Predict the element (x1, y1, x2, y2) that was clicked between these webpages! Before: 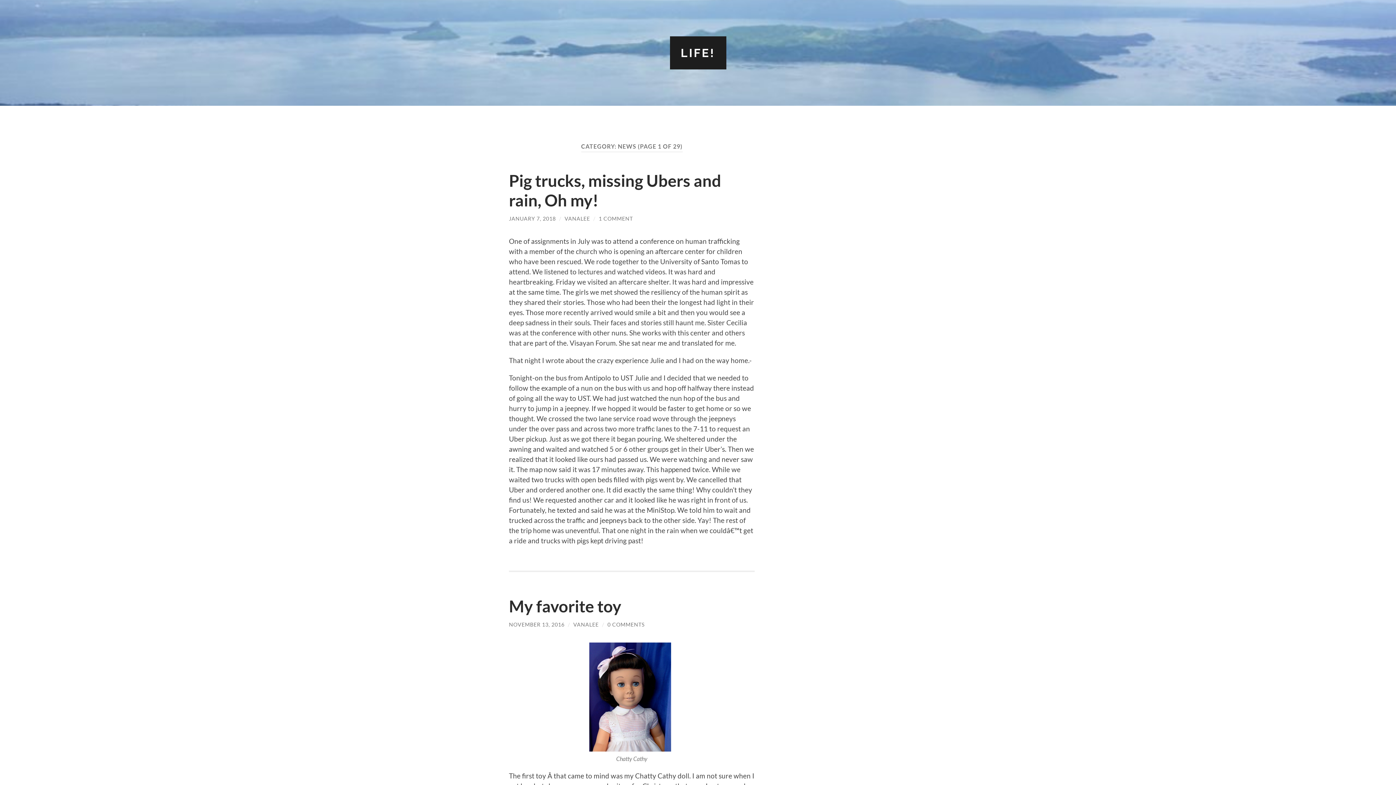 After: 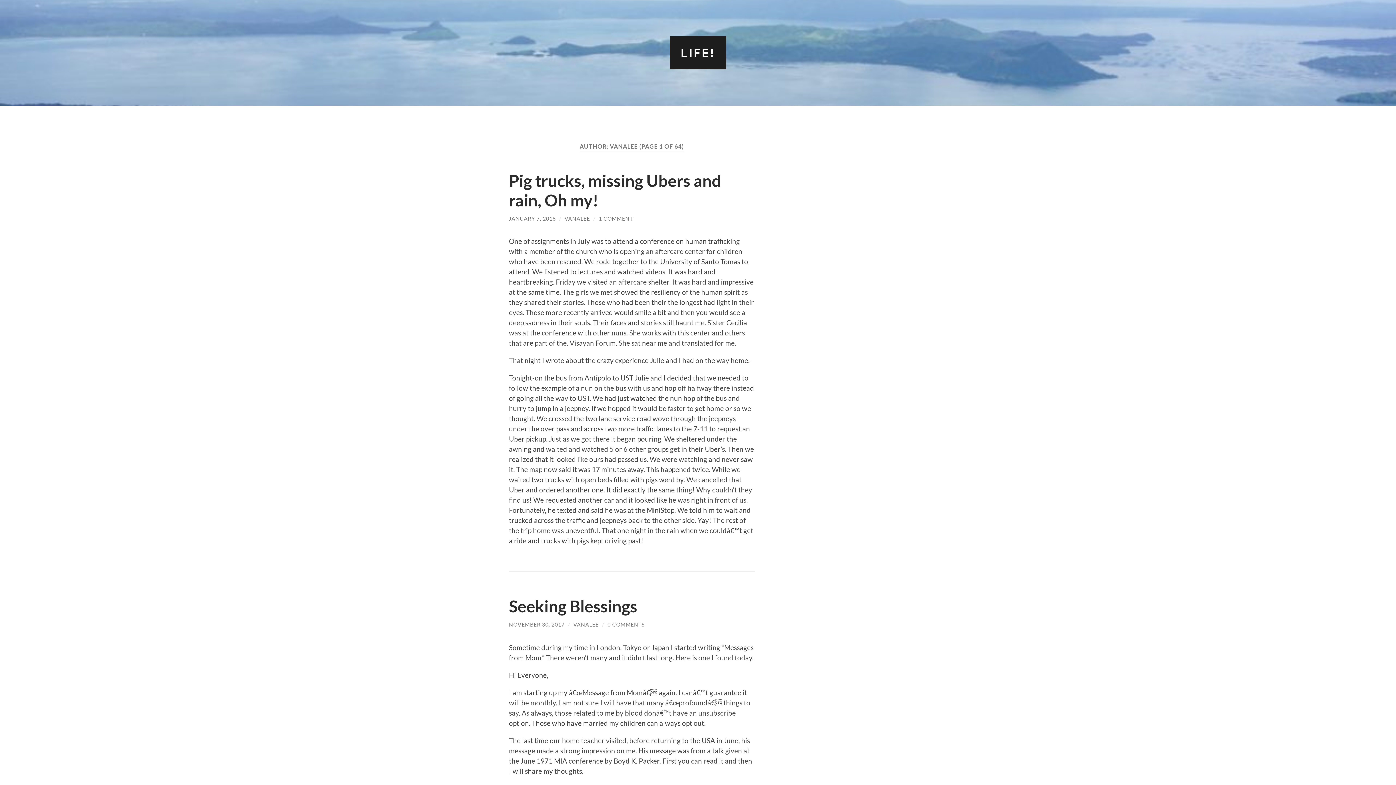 Action: label: VANALEE bbox: (573, 621, 598, 628)